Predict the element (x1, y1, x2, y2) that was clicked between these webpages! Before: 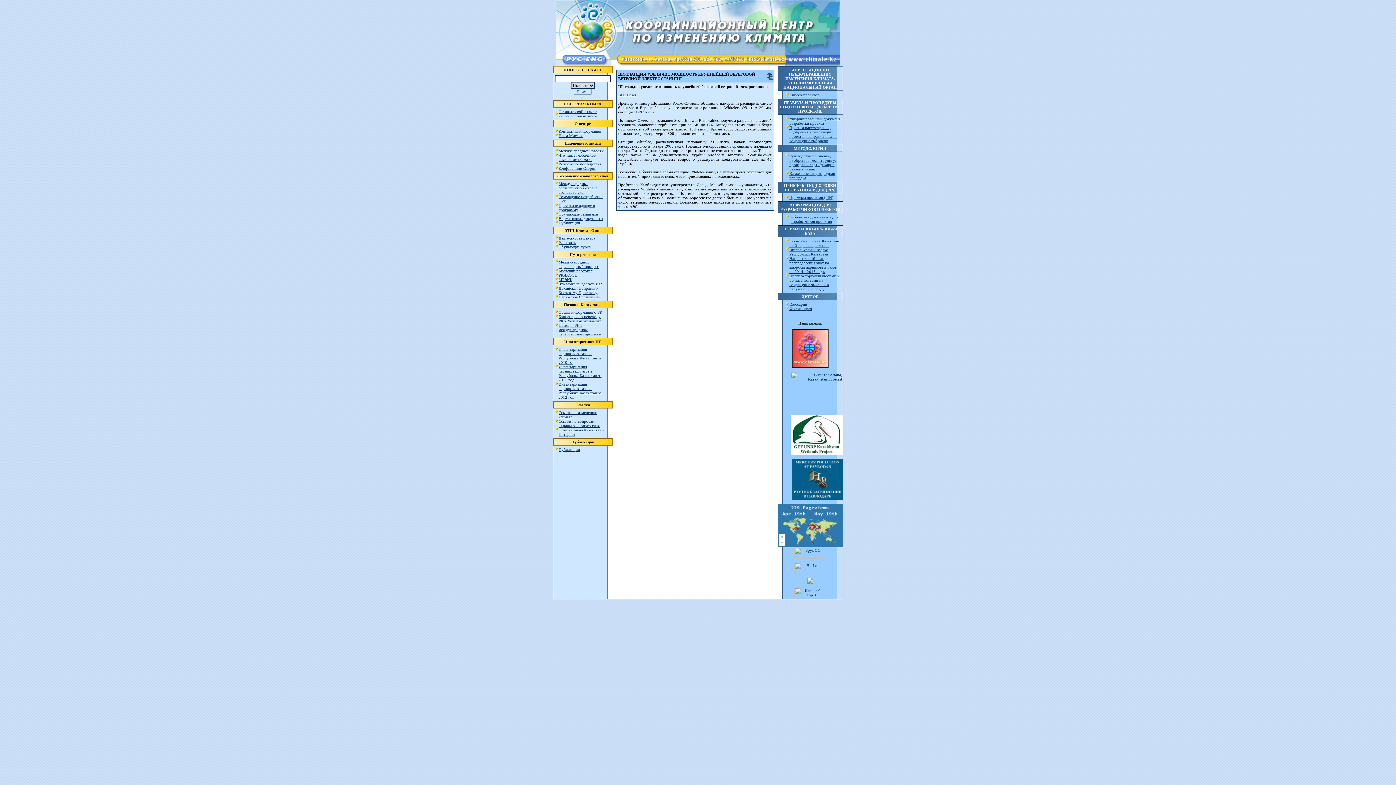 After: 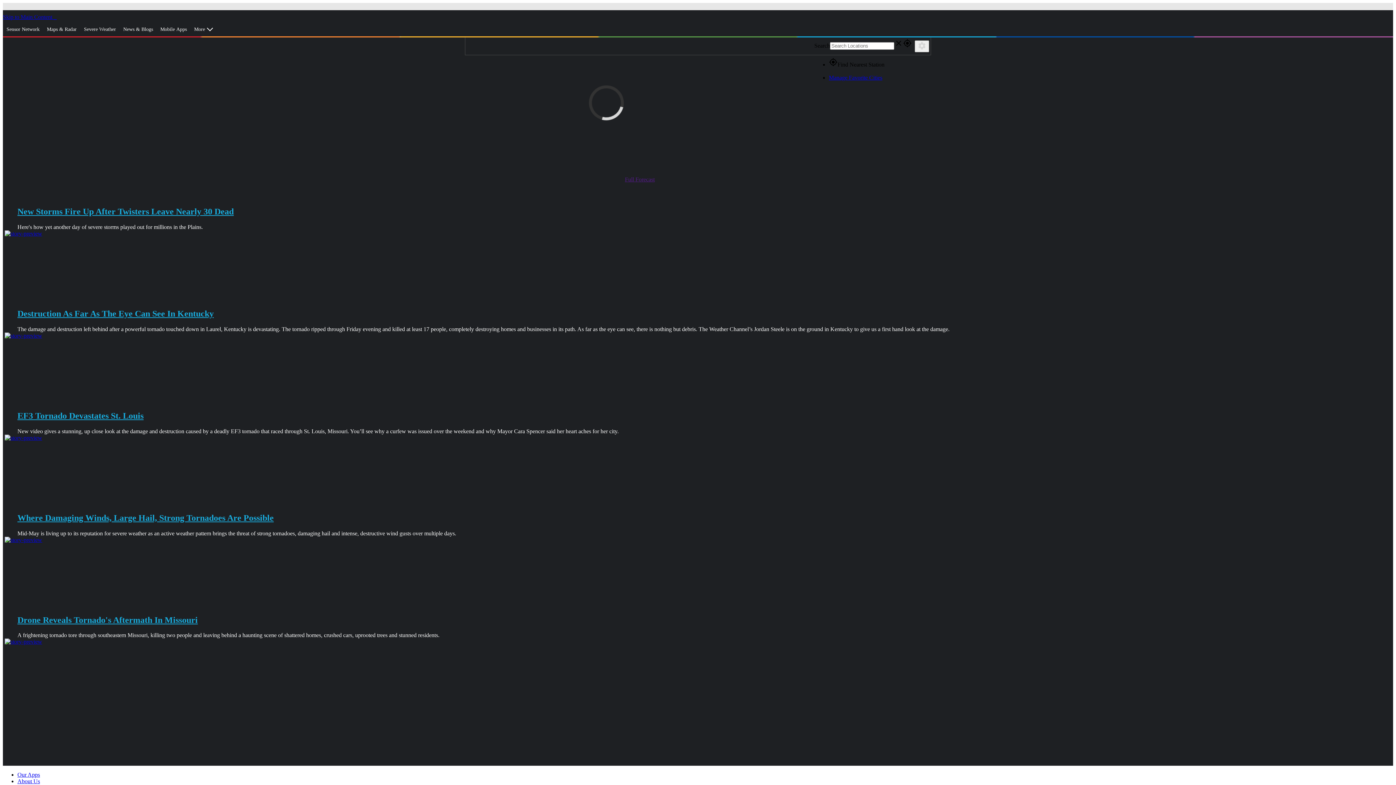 Action: bbox: (790, 407, 843, 412)